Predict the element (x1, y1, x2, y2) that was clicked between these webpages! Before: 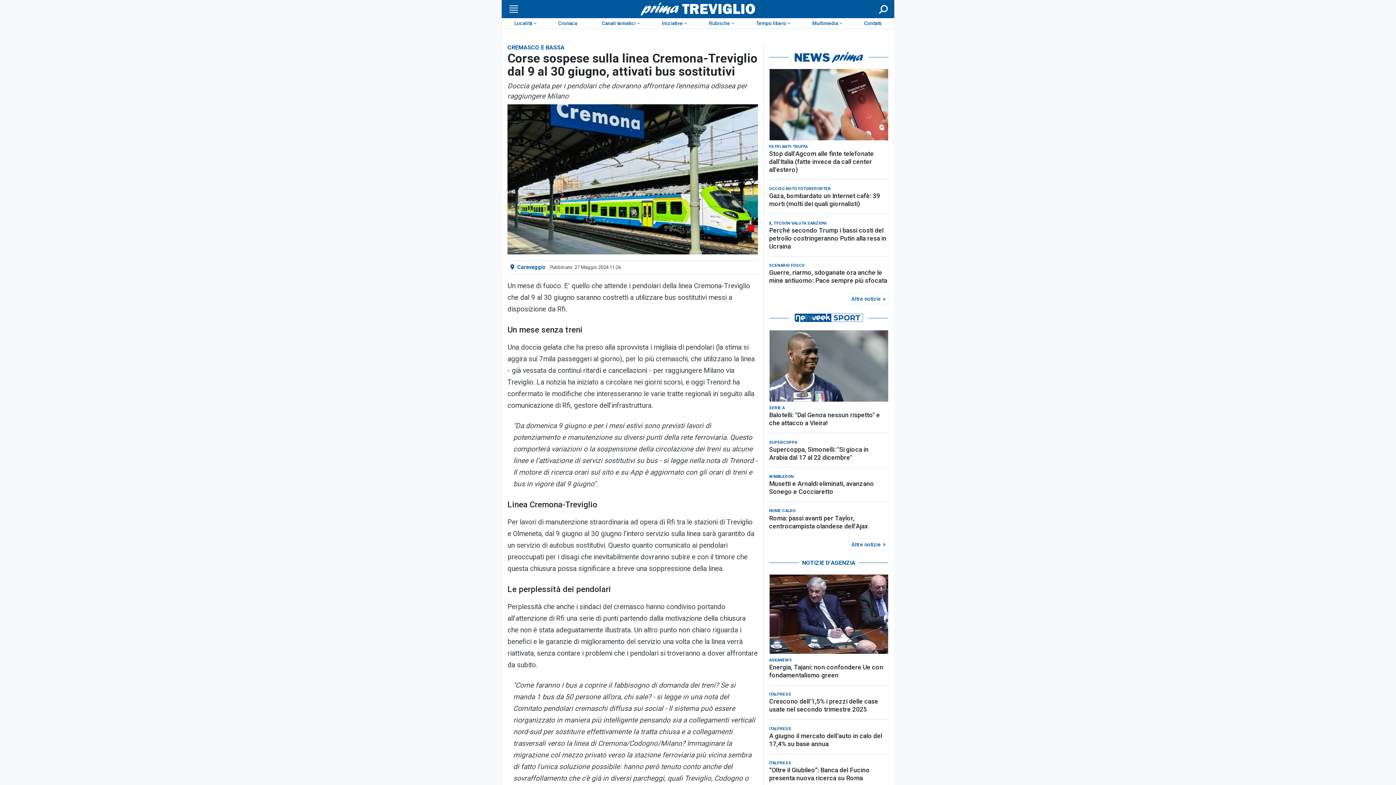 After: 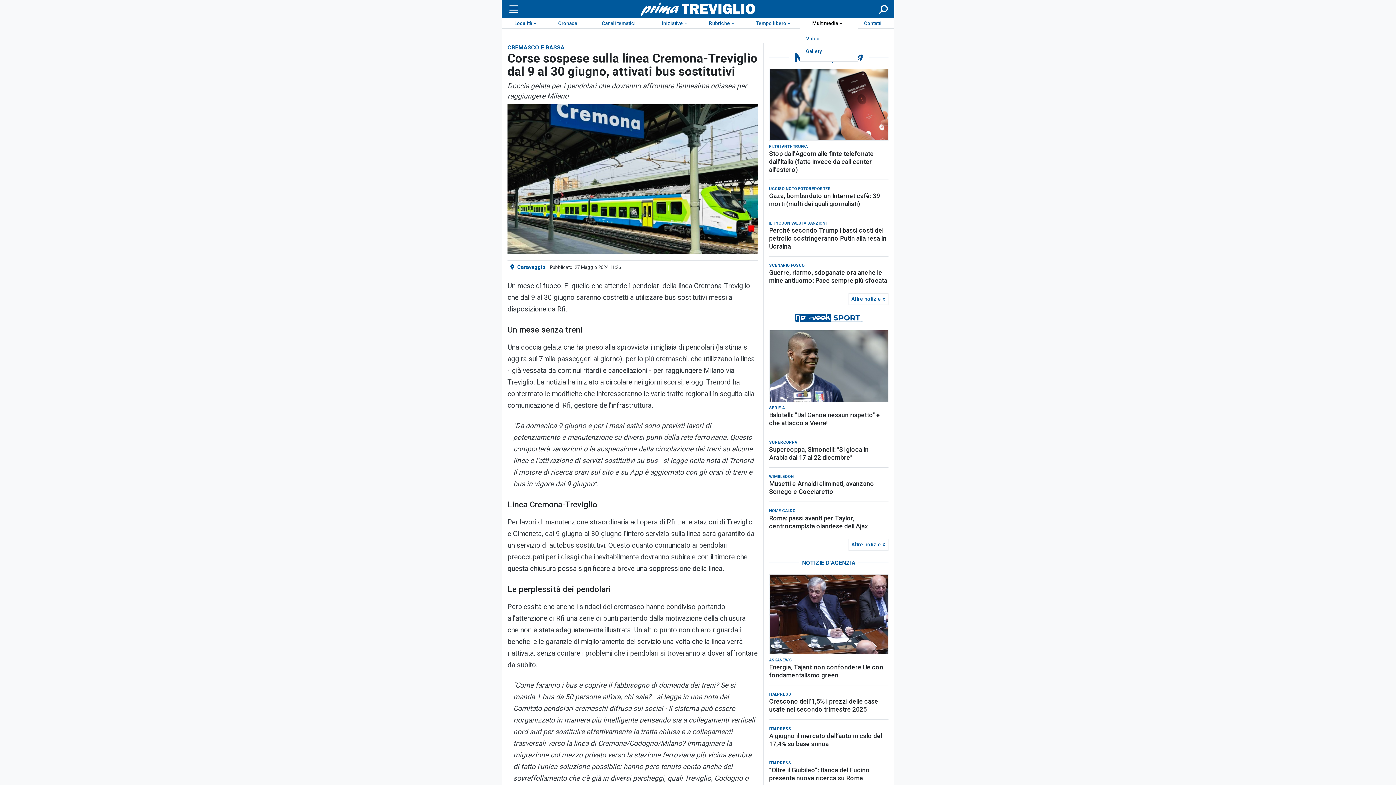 Action: label: Multimedia bbox: (800, 18, 852, 28)